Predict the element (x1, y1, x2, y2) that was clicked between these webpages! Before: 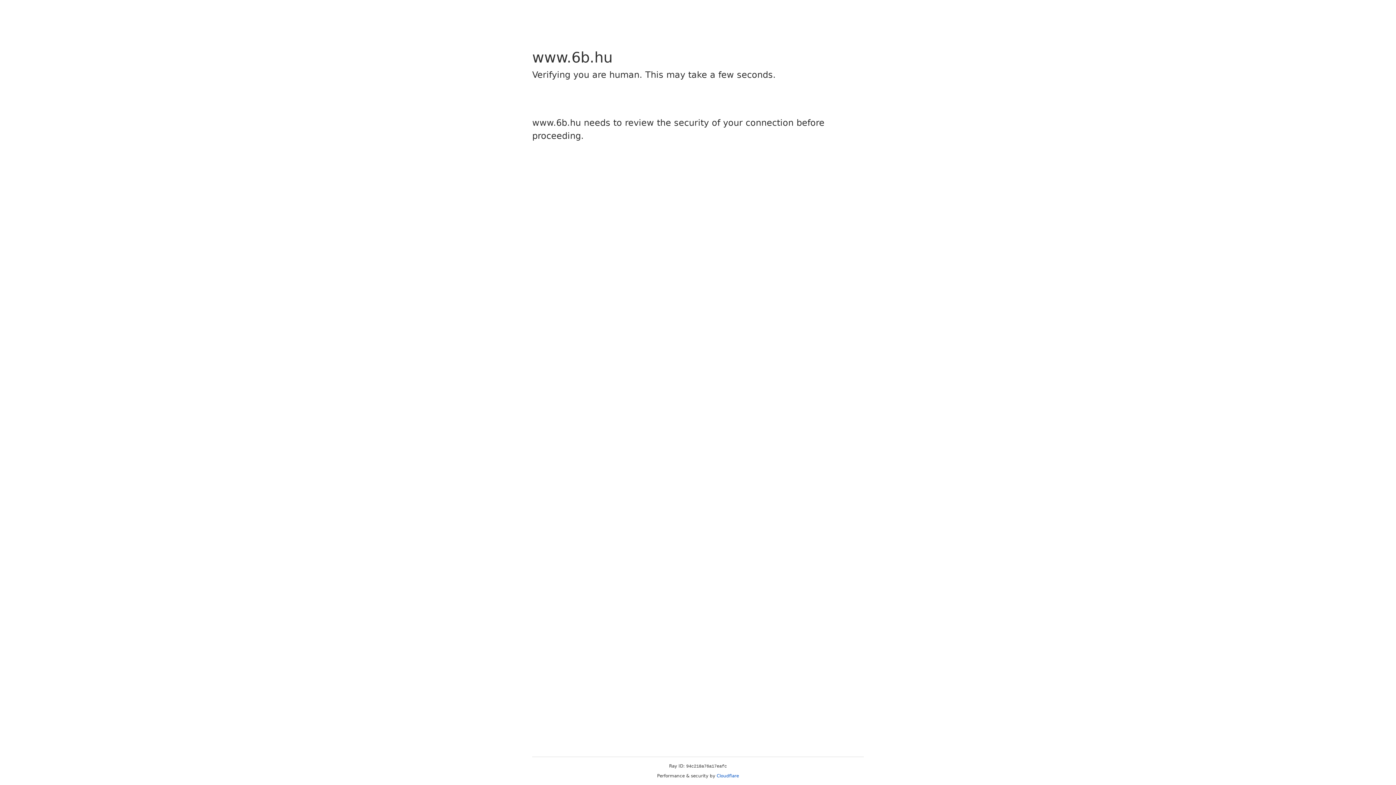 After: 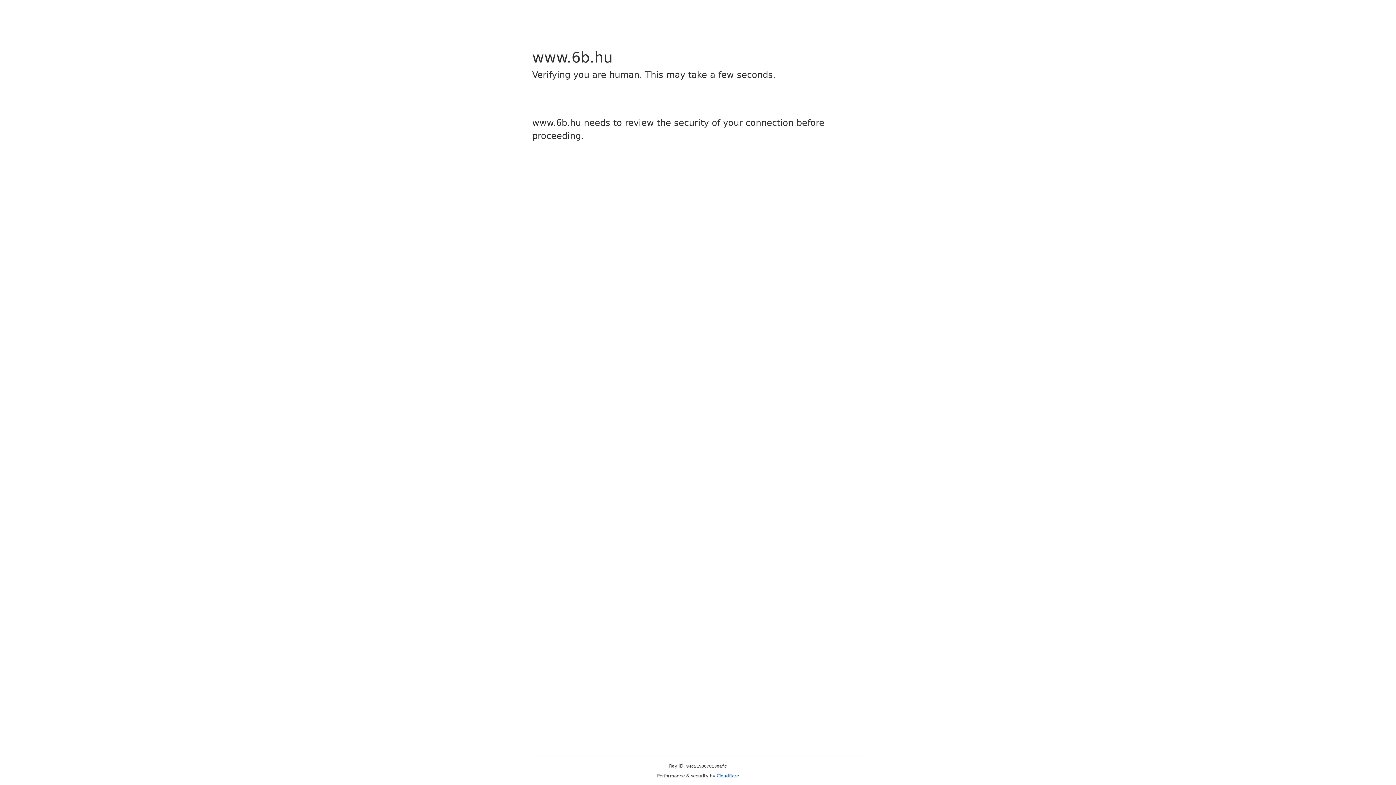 Action: label: Cloudflare bbox: (716, 773, 739, 778)